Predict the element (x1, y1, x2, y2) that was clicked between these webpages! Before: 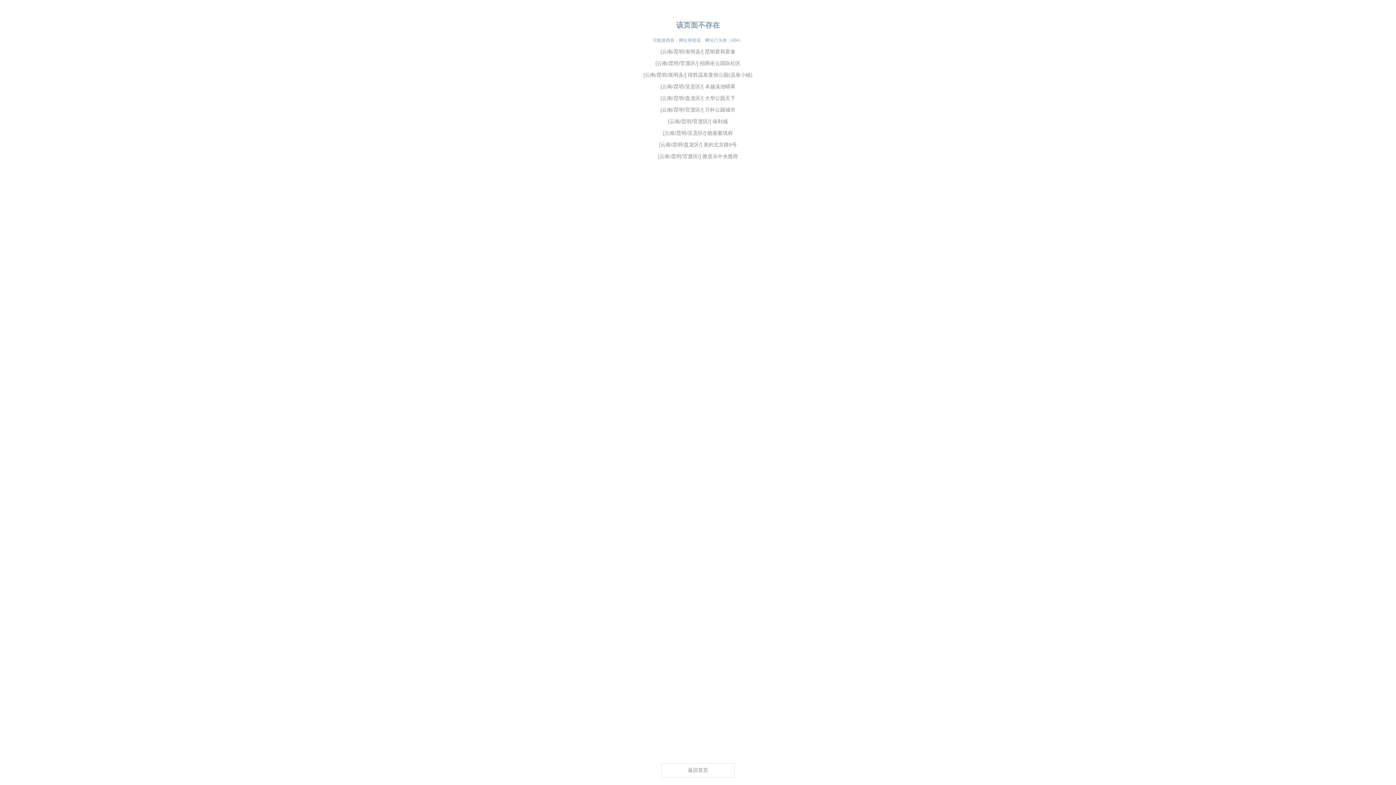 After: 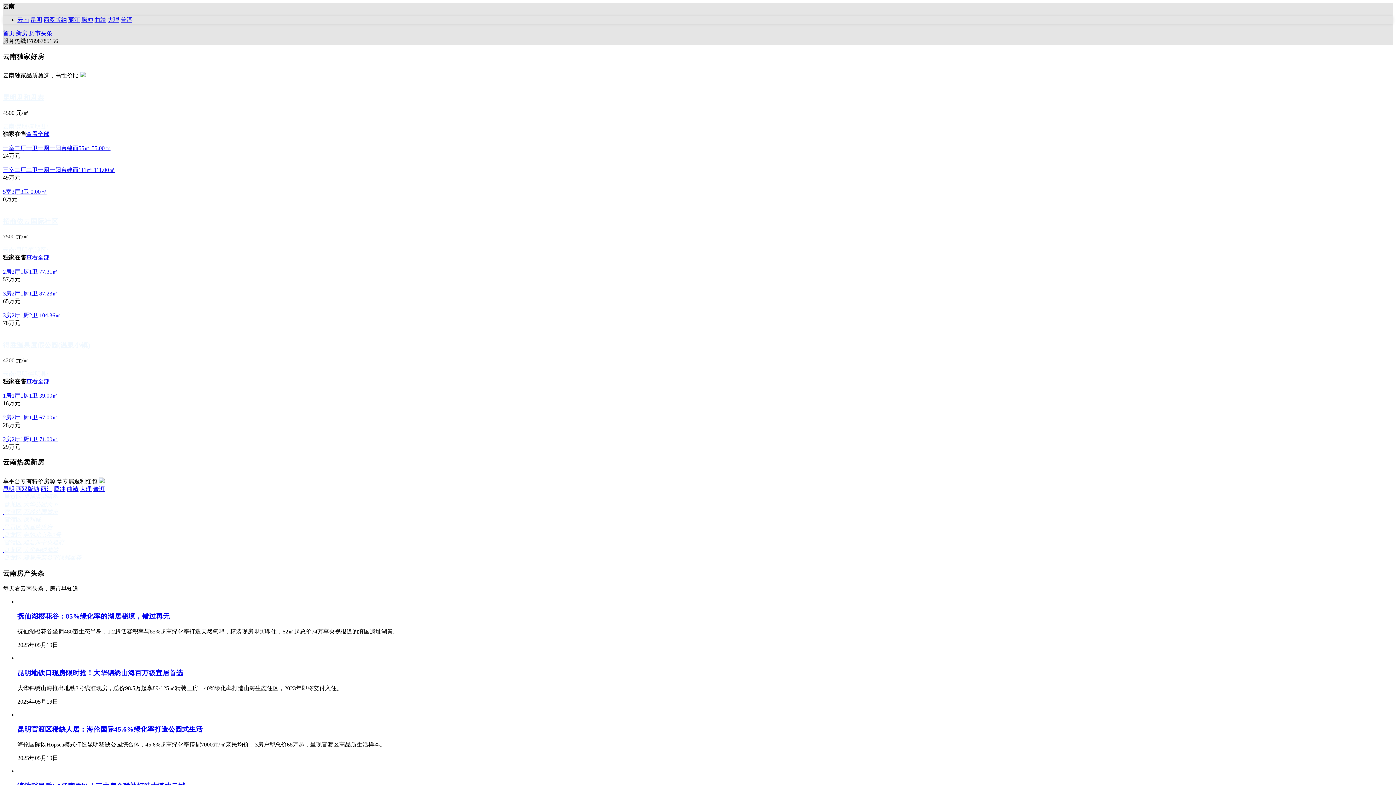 Action: label: 返回首页 bbox: (661, 763, 734, 778)